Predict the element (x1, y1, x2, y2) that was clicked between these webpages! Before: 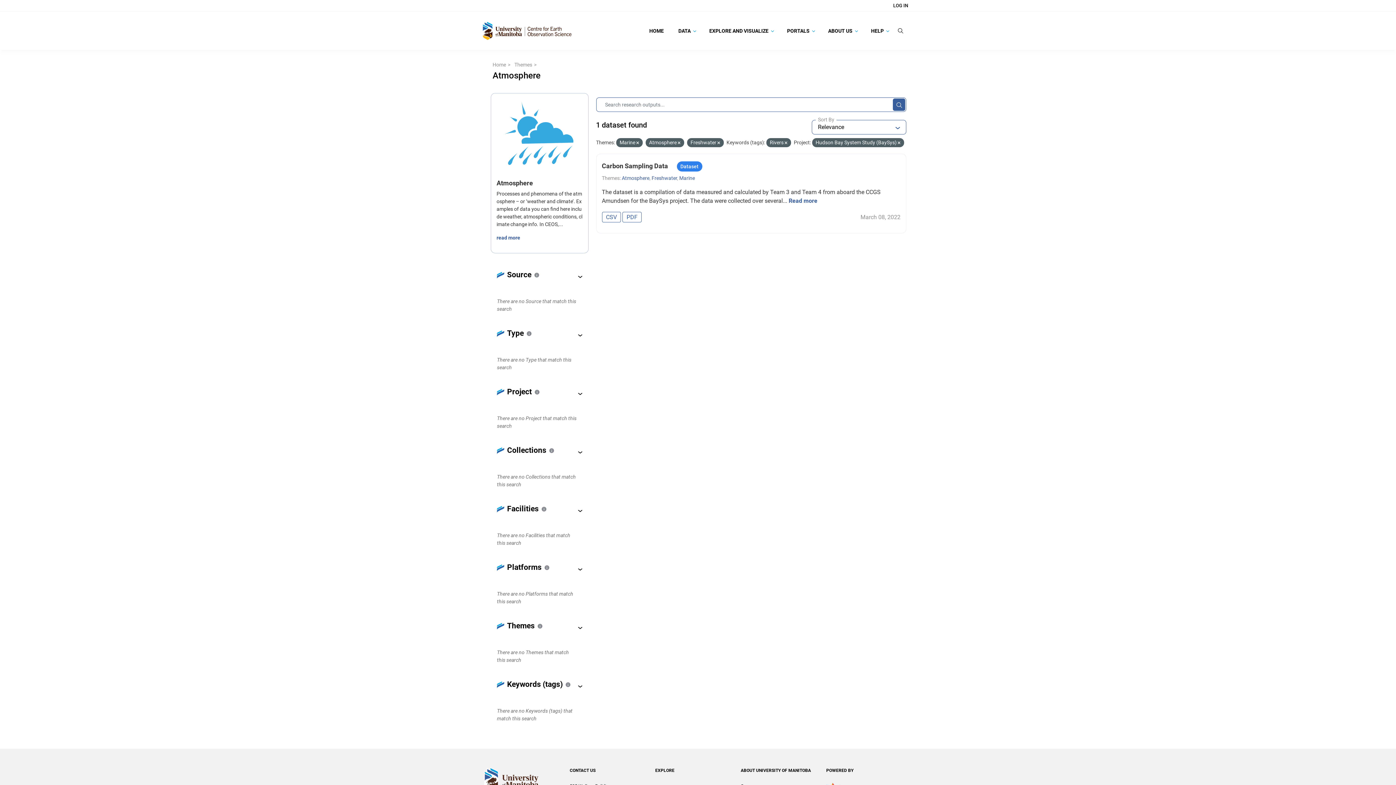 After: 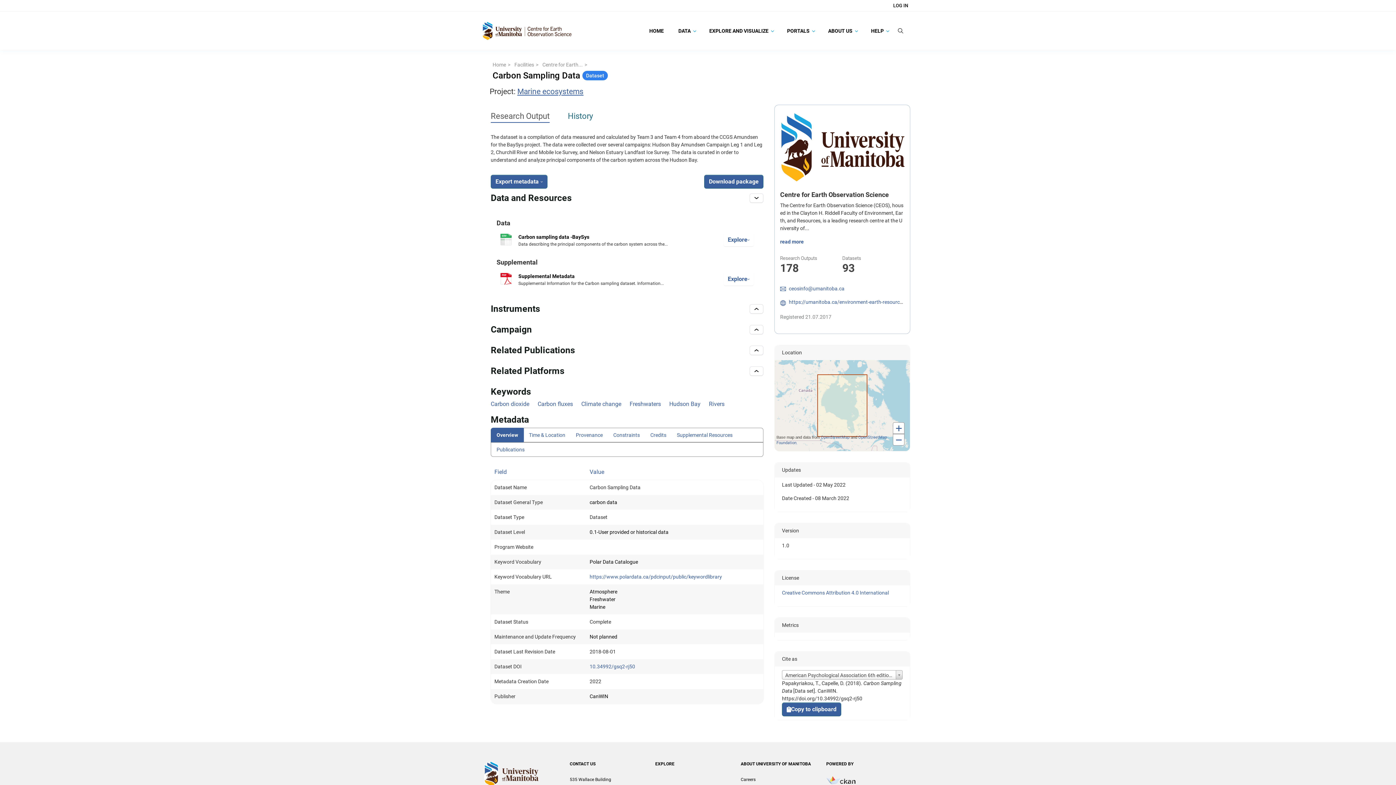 Action: label: Carbon Sampling Data  bbox: (602, 162, 669, 169)